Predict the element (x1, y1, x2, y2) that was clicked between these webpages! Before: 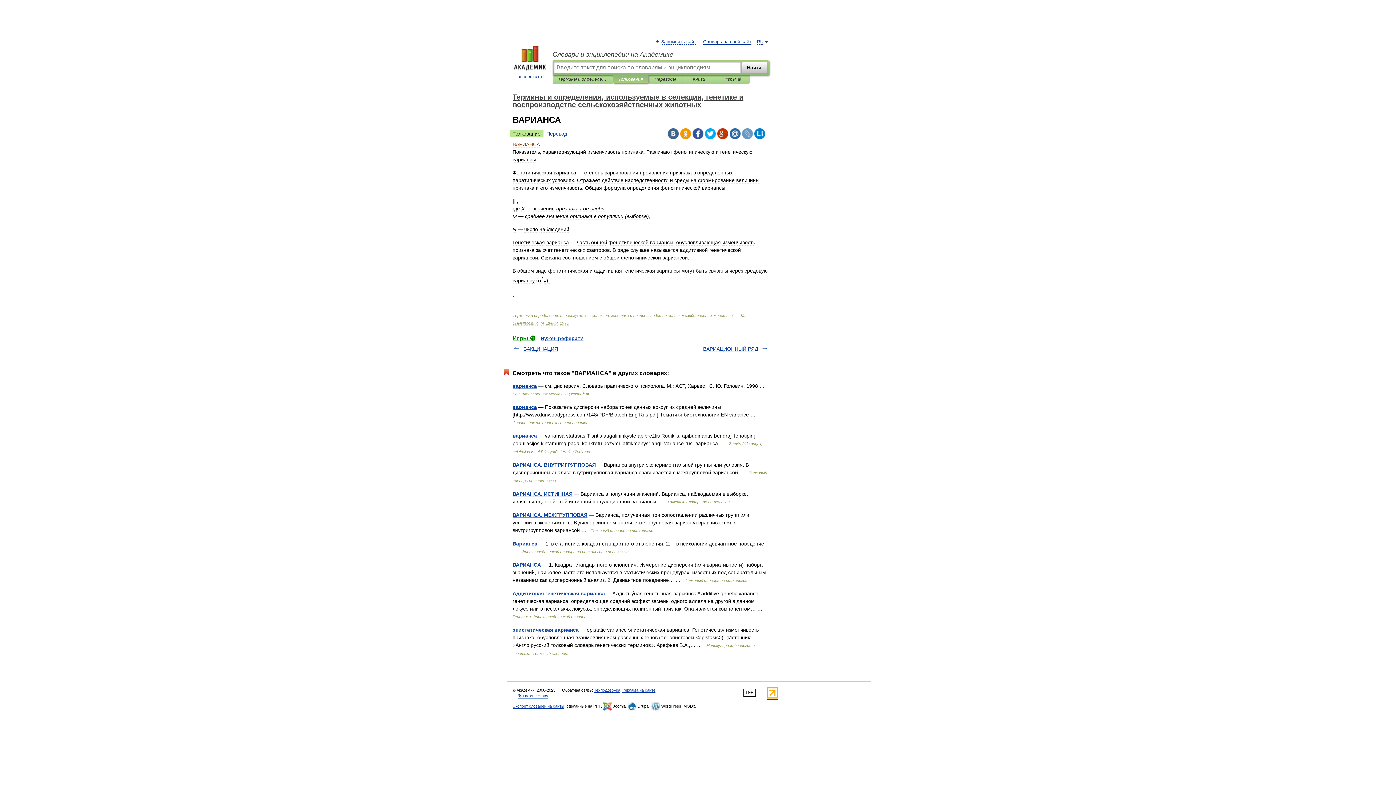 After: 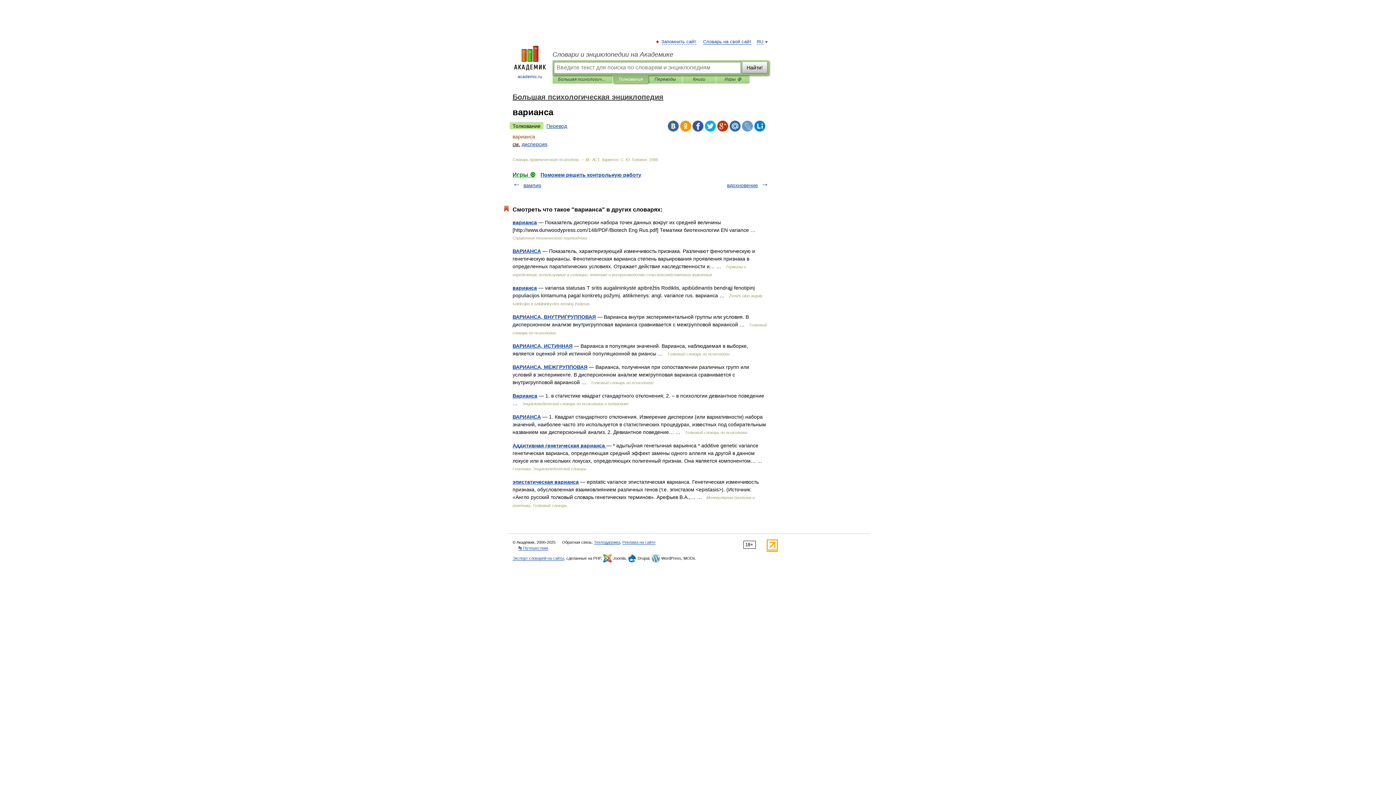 Action: label: варианса bbox: (512, 383, 537, 389)